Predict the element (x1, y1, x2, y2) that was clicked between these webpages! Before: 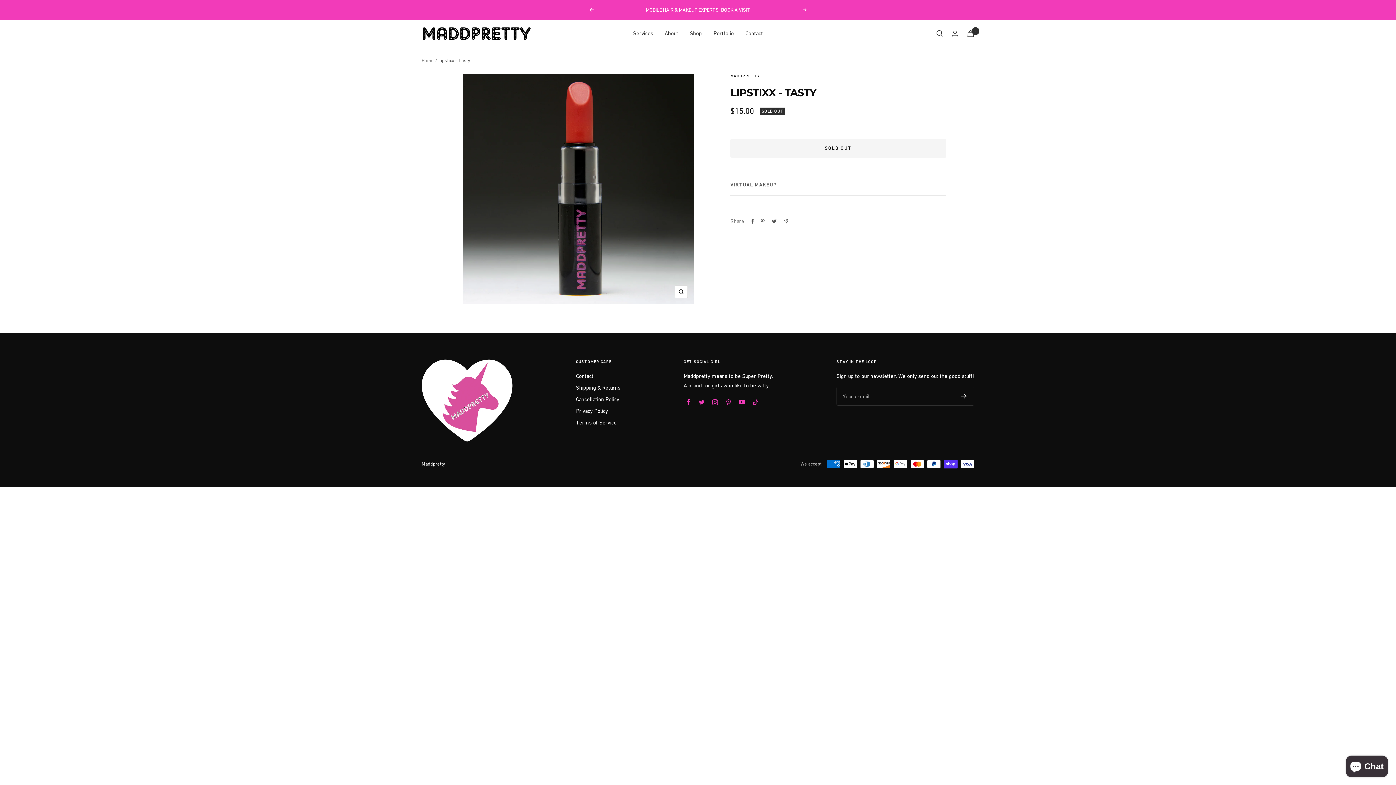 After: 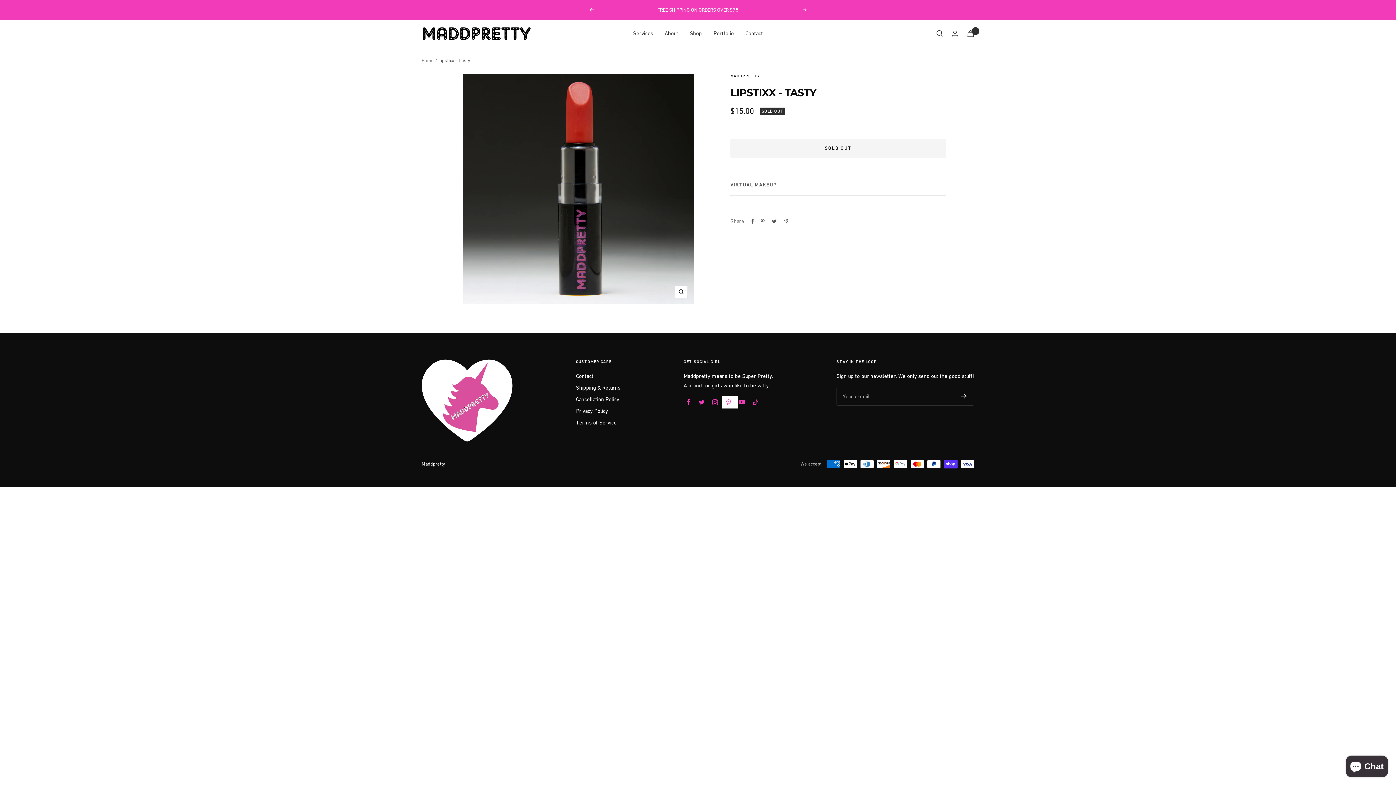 Action: bbox: (722, 396, 735, 408) label: Follow us on Pinterest